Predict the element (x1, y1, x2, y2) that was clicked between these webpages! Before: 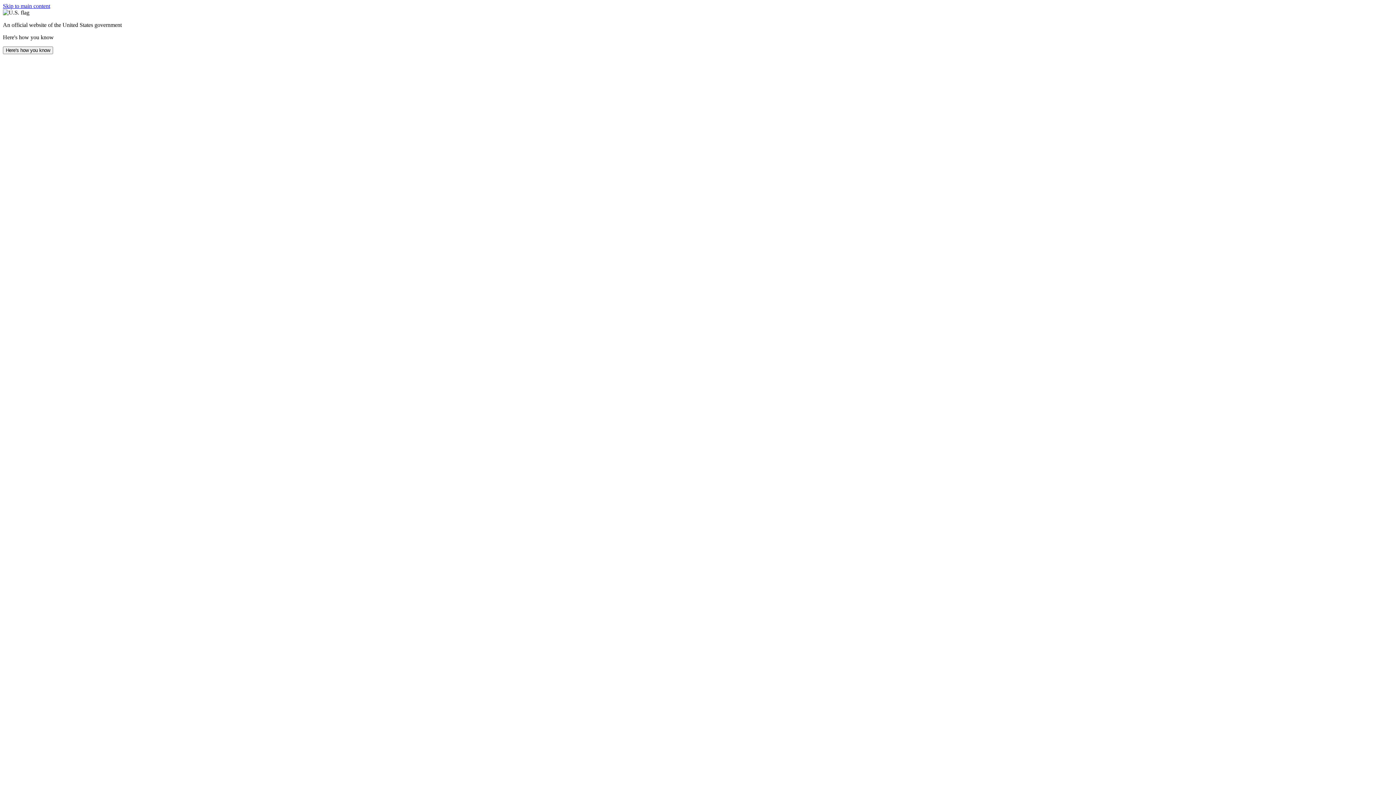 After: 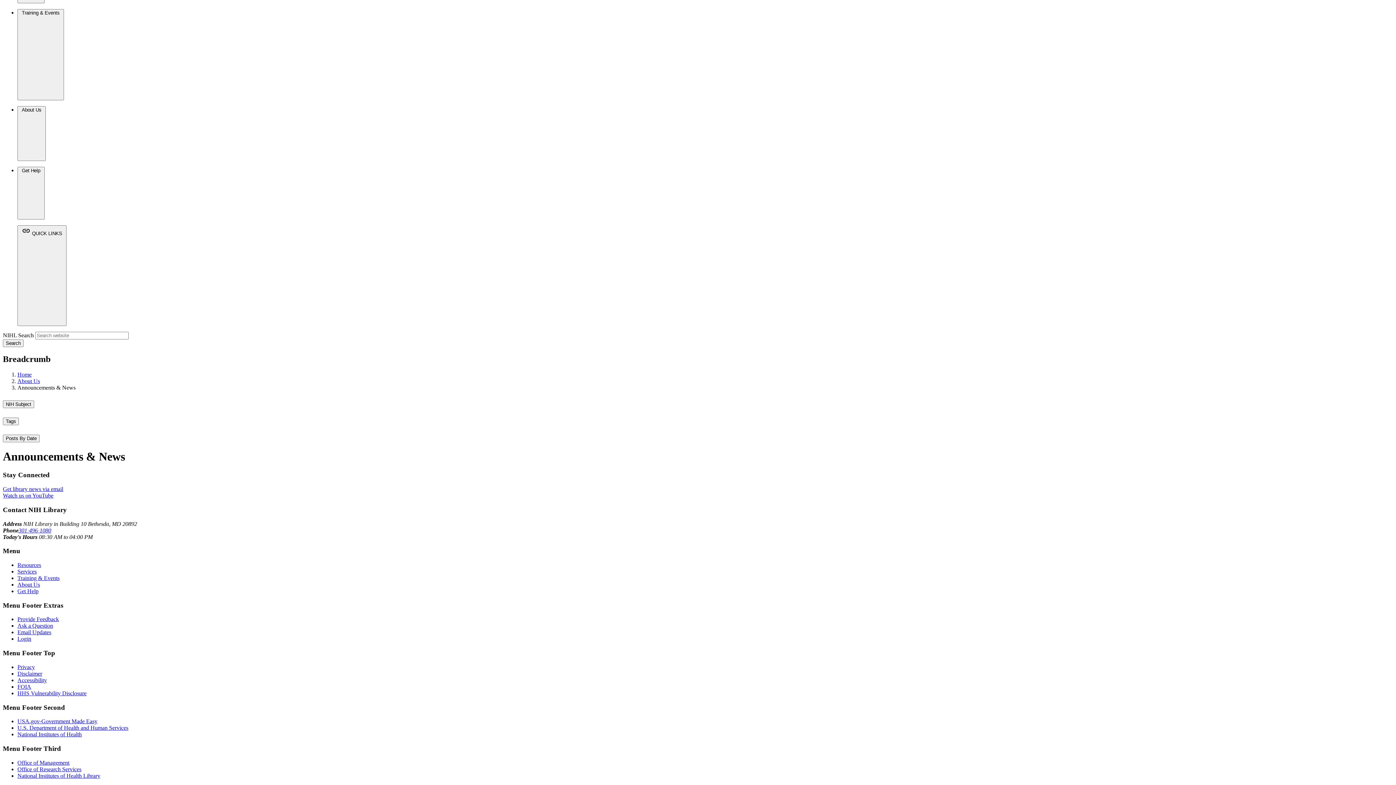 Action: bbox: (2, 2, 50, 9) label: Skip to main content